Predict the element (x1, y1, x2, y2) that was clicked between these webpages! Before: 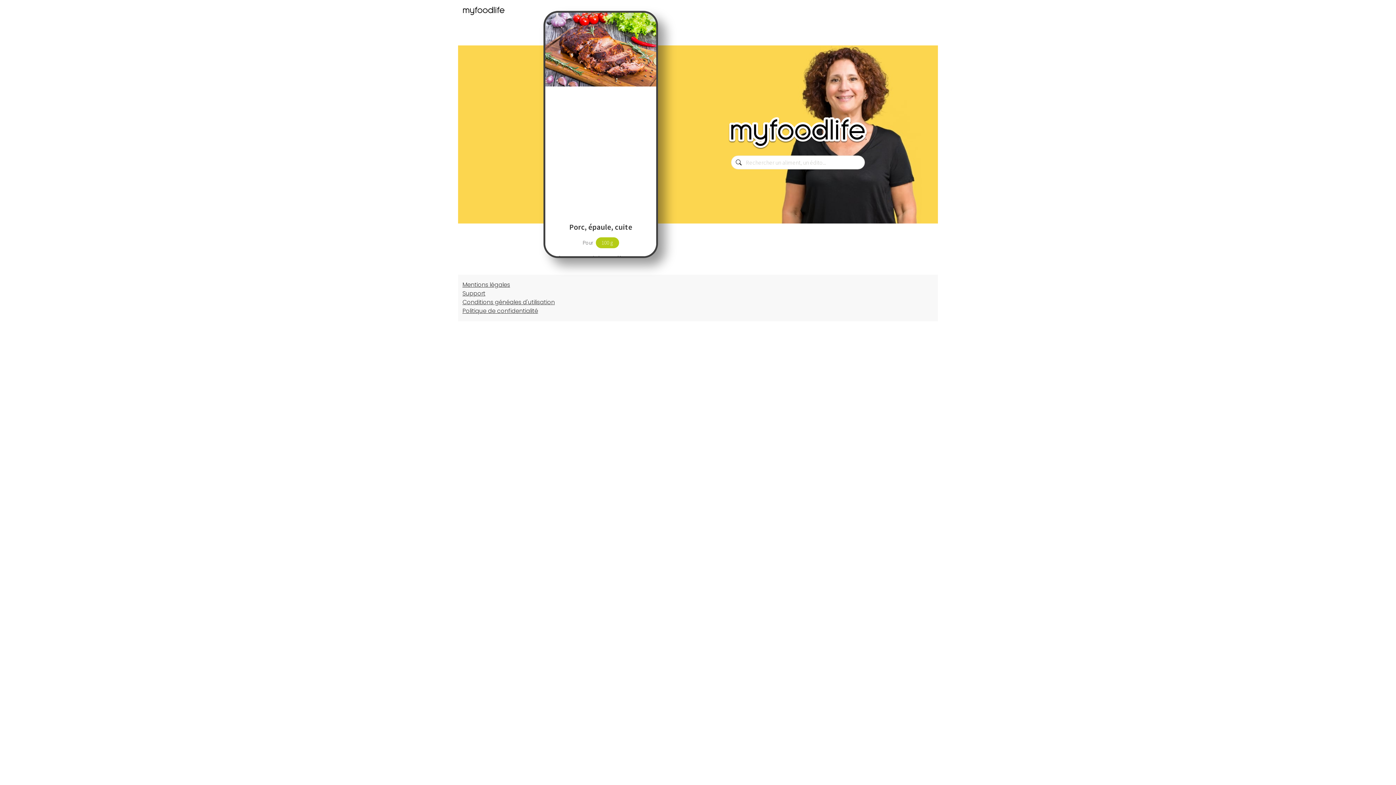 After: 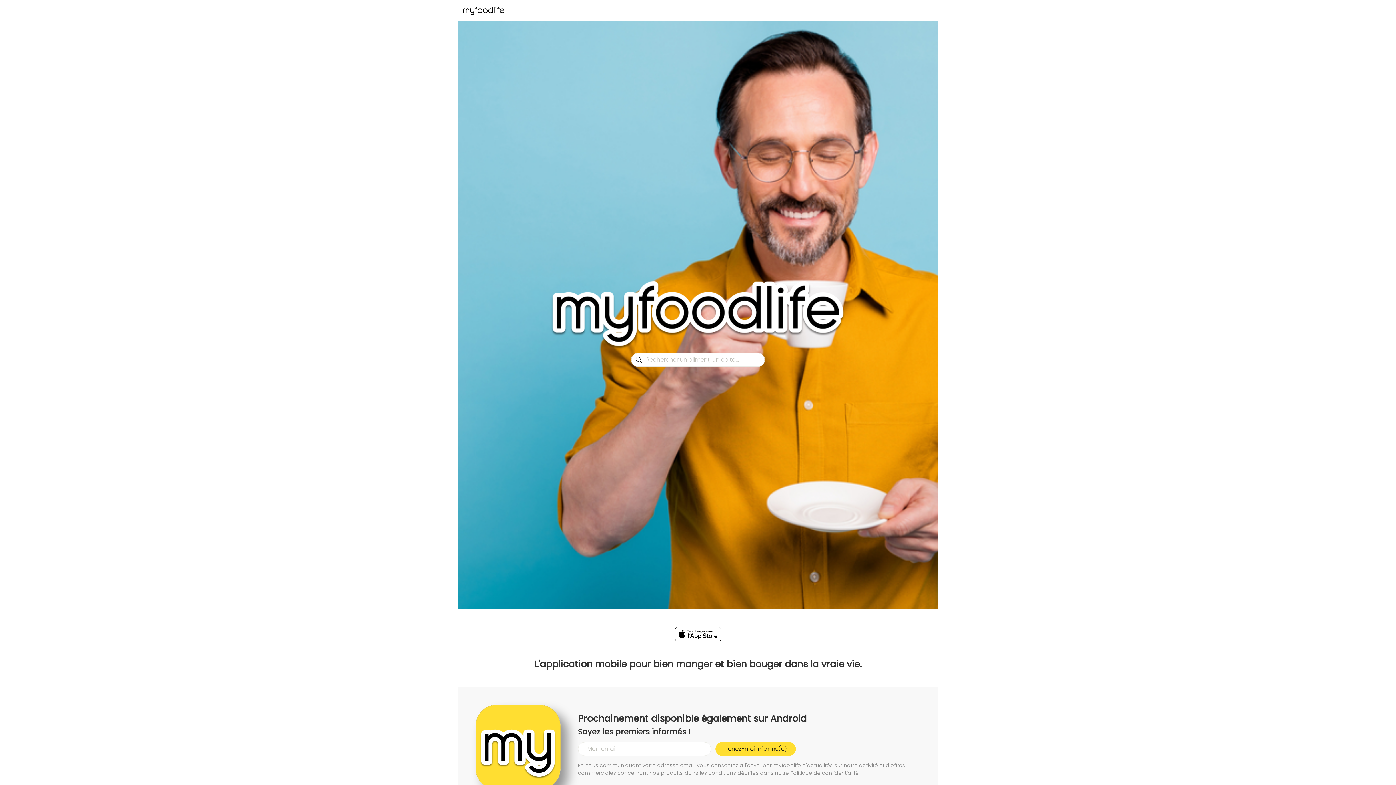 Action: bbox: (462, 2, 504, 17)